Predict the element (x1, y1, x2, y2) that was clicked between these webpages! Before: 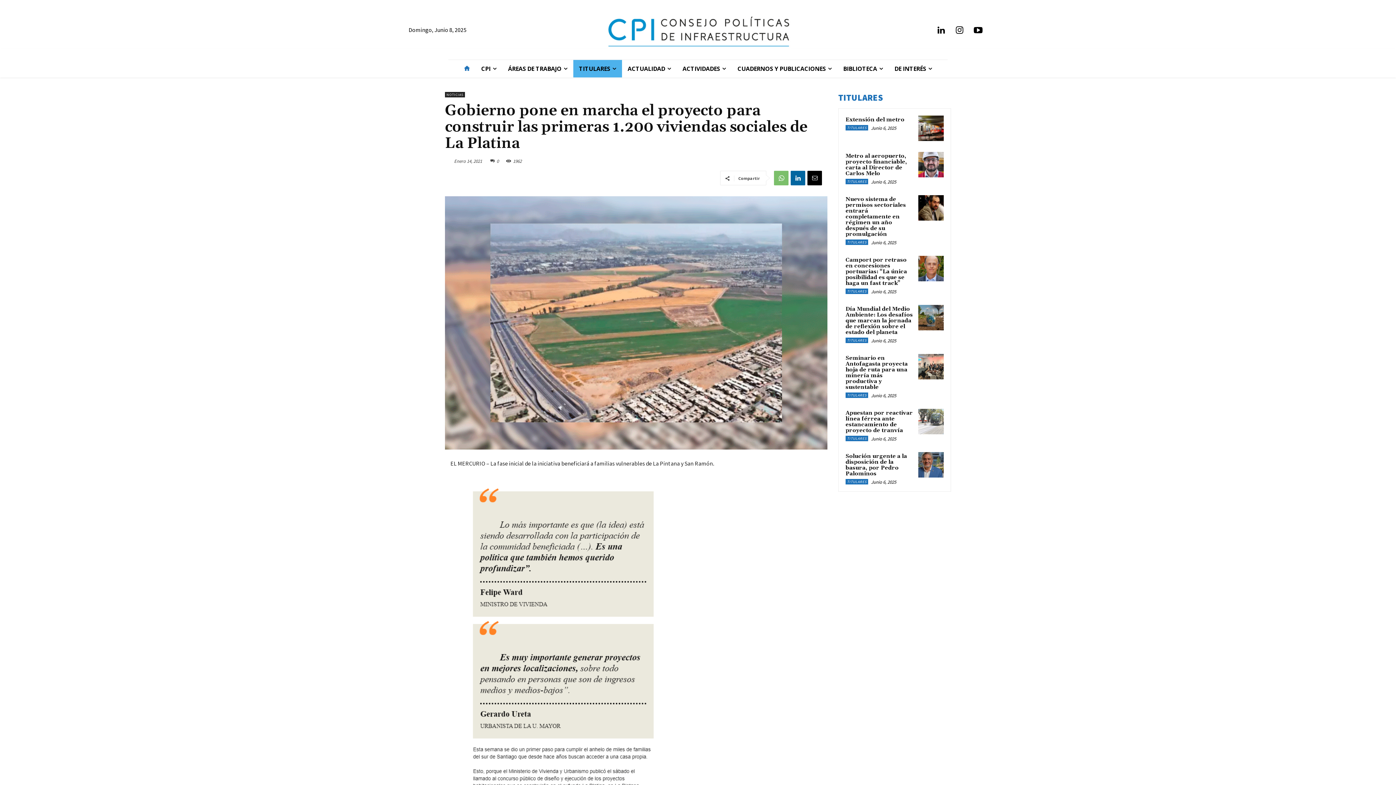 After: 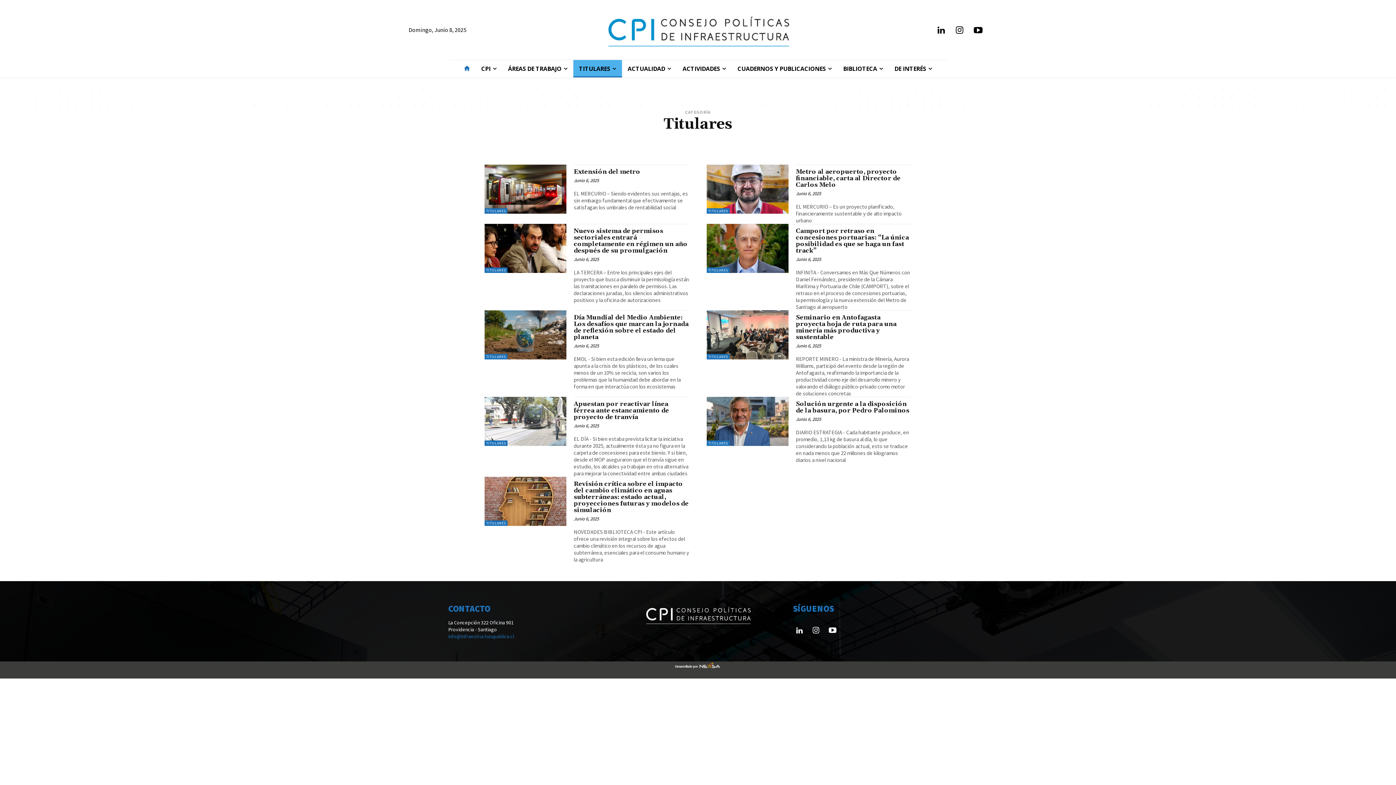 Action: bbox: (845, 337, 868, 343) label: TITULARES